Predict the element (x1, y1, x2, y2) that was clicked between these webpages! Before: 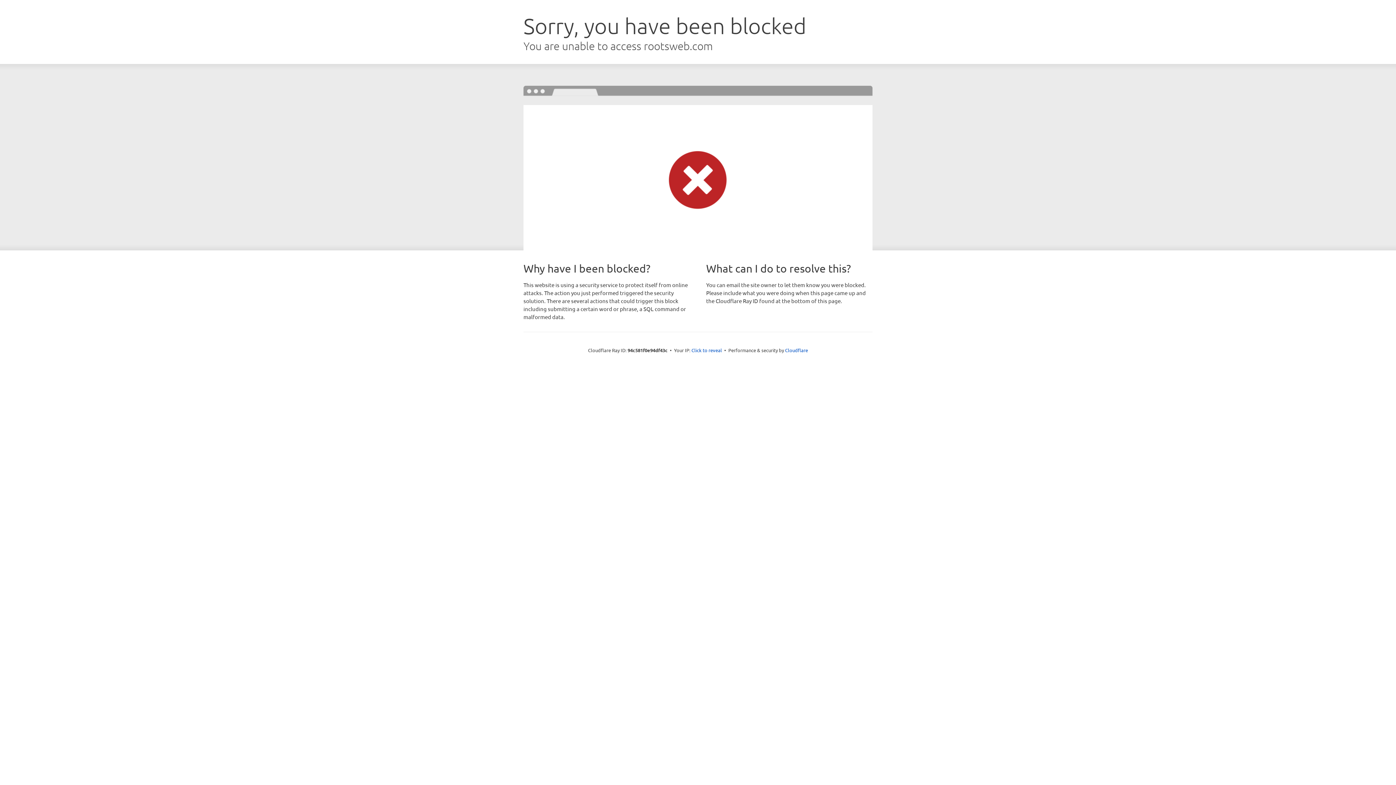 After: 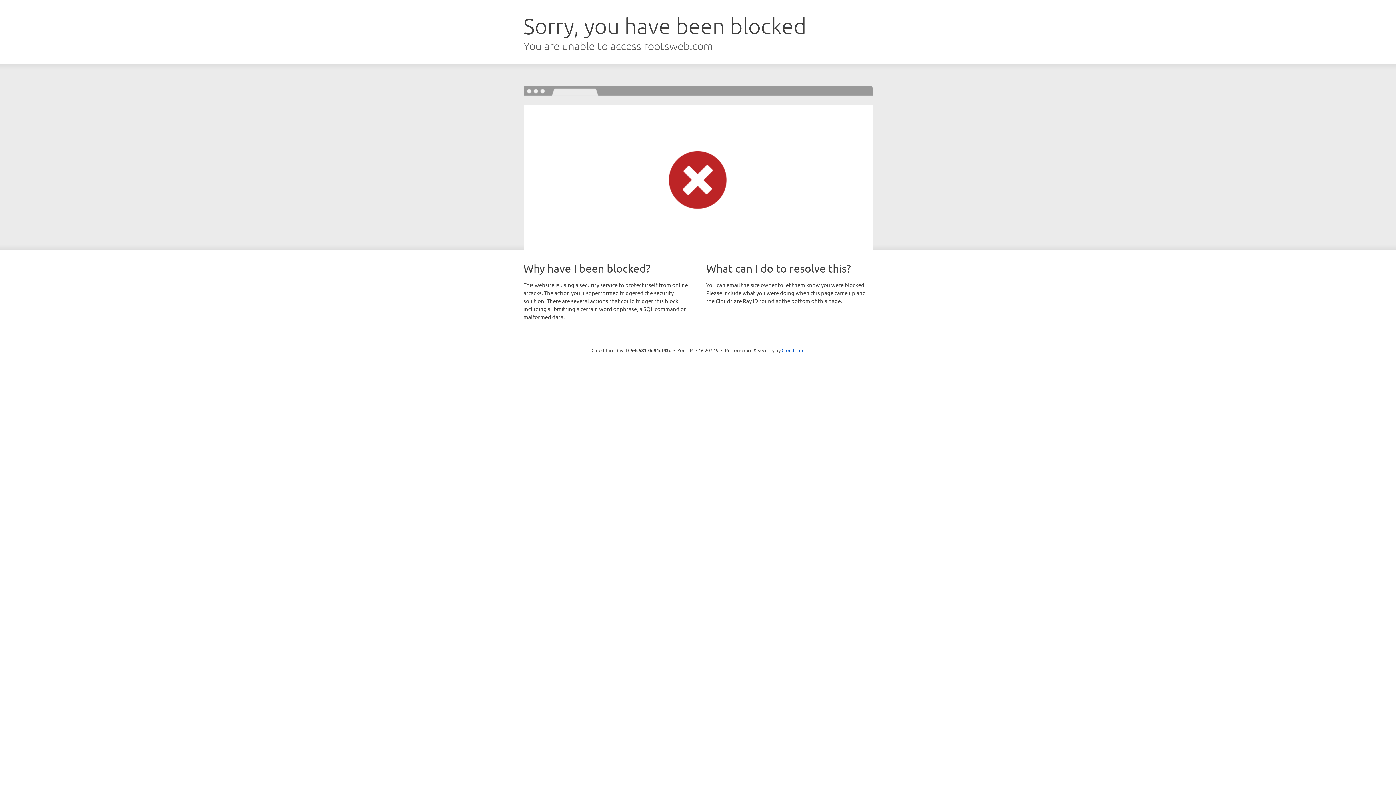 Action: bbox: (691, 346, 722, 353) label: Click to reveal